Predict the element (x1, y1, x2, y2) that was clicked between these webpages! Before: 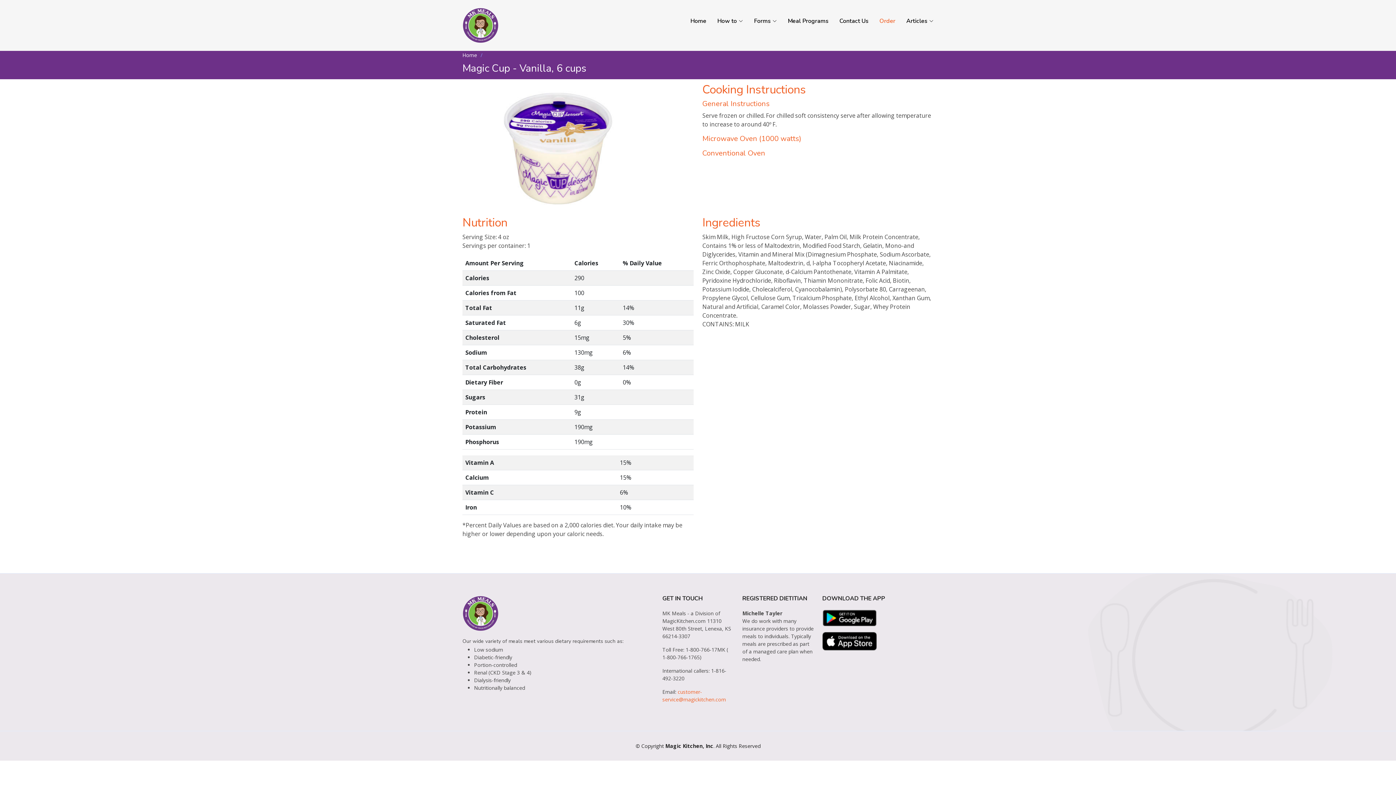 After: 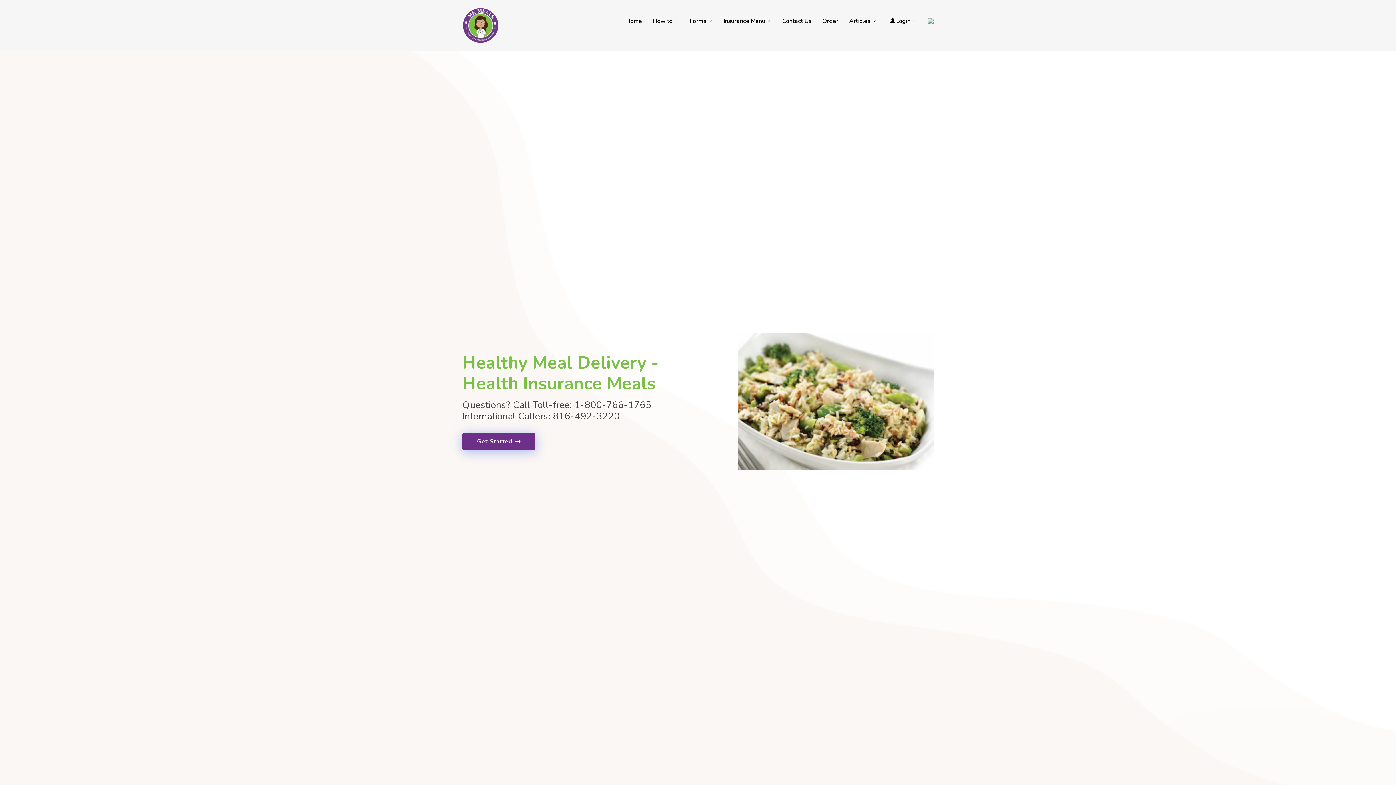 Action: bbox: (679, 12, 706, 28) label: Home